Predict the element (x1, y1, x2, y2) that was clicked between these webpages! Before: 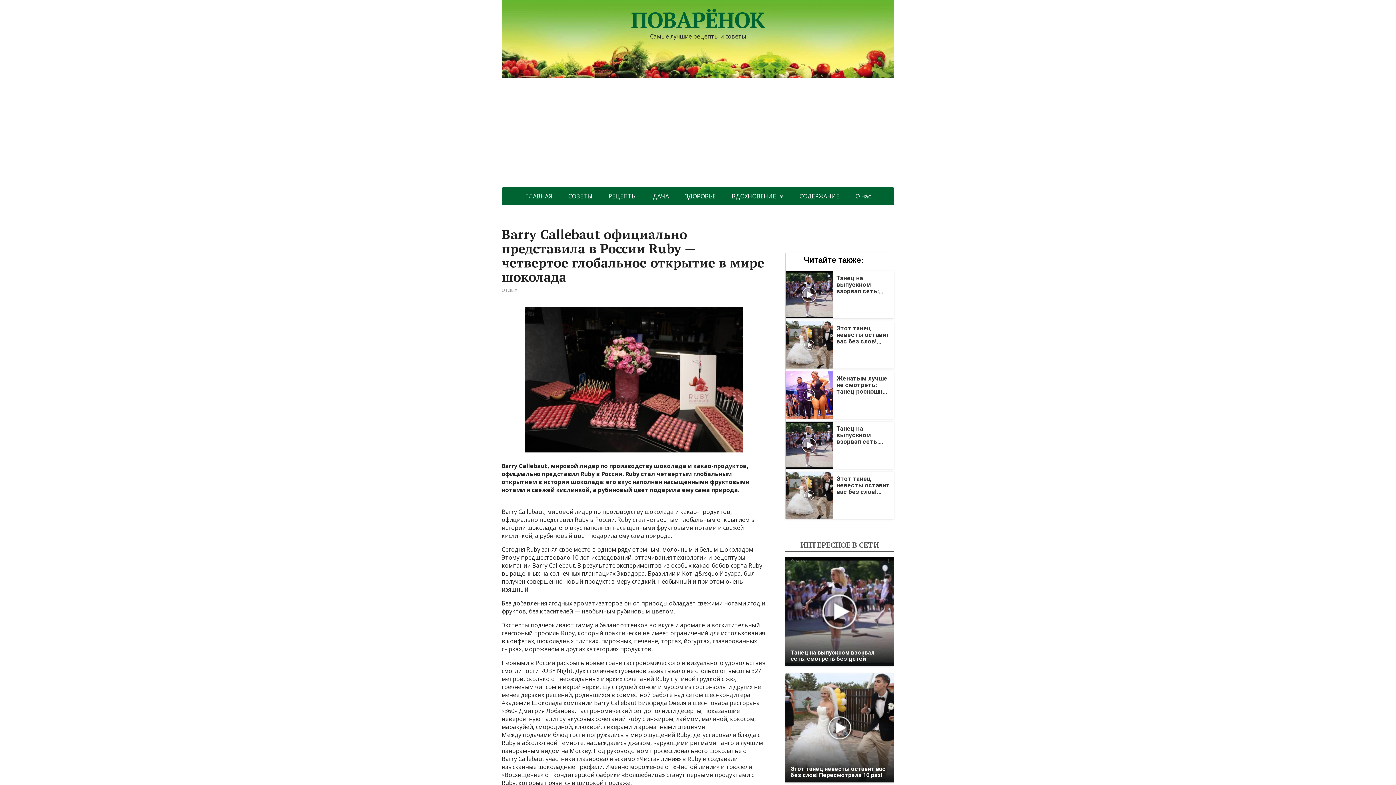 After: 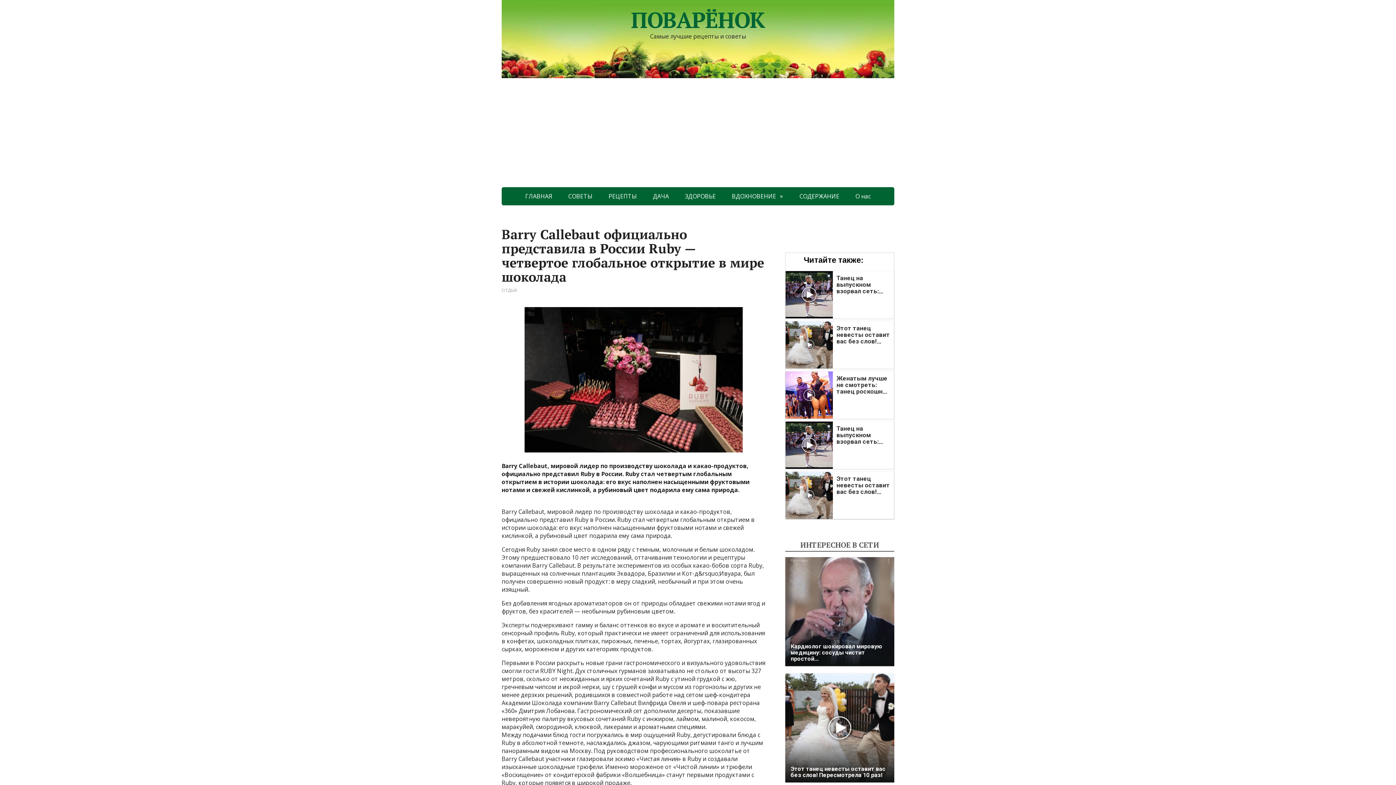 Action: label: Реклама
Танец на выпускном взорвал сеть: смотреть без детей bbox: (785, 557, 894, 666)